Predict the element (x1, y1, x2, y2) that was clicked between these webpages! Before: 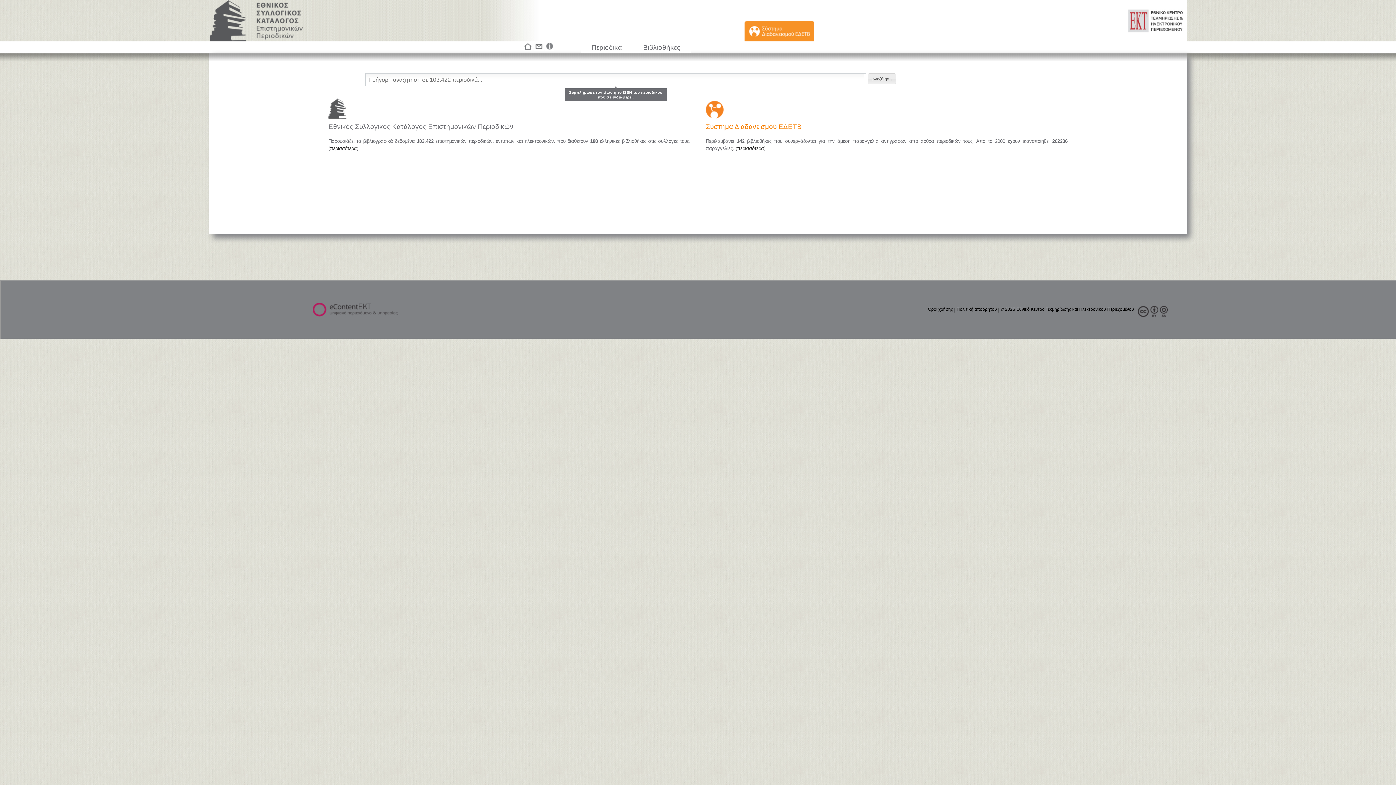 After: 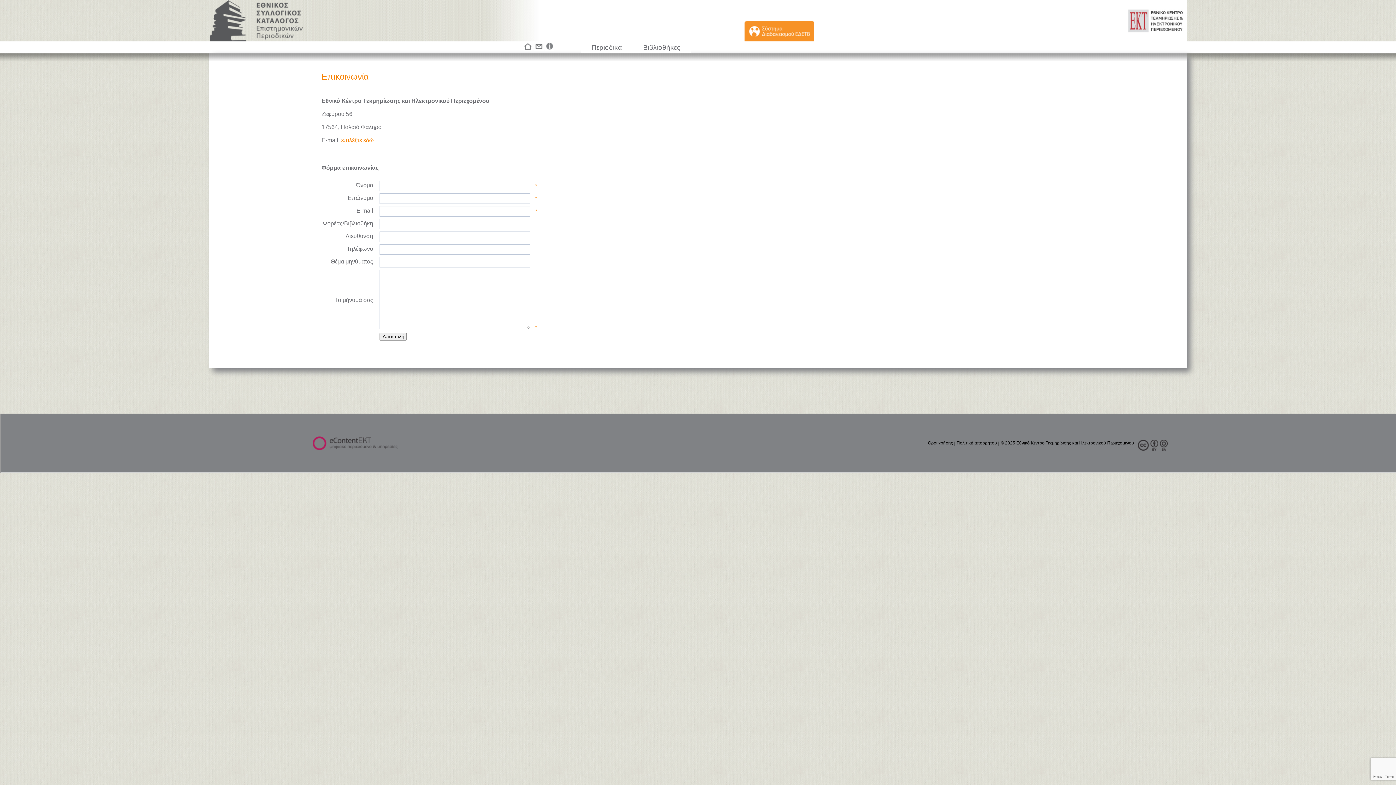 Action: label:   bbox: (533, 45, 545, 52)